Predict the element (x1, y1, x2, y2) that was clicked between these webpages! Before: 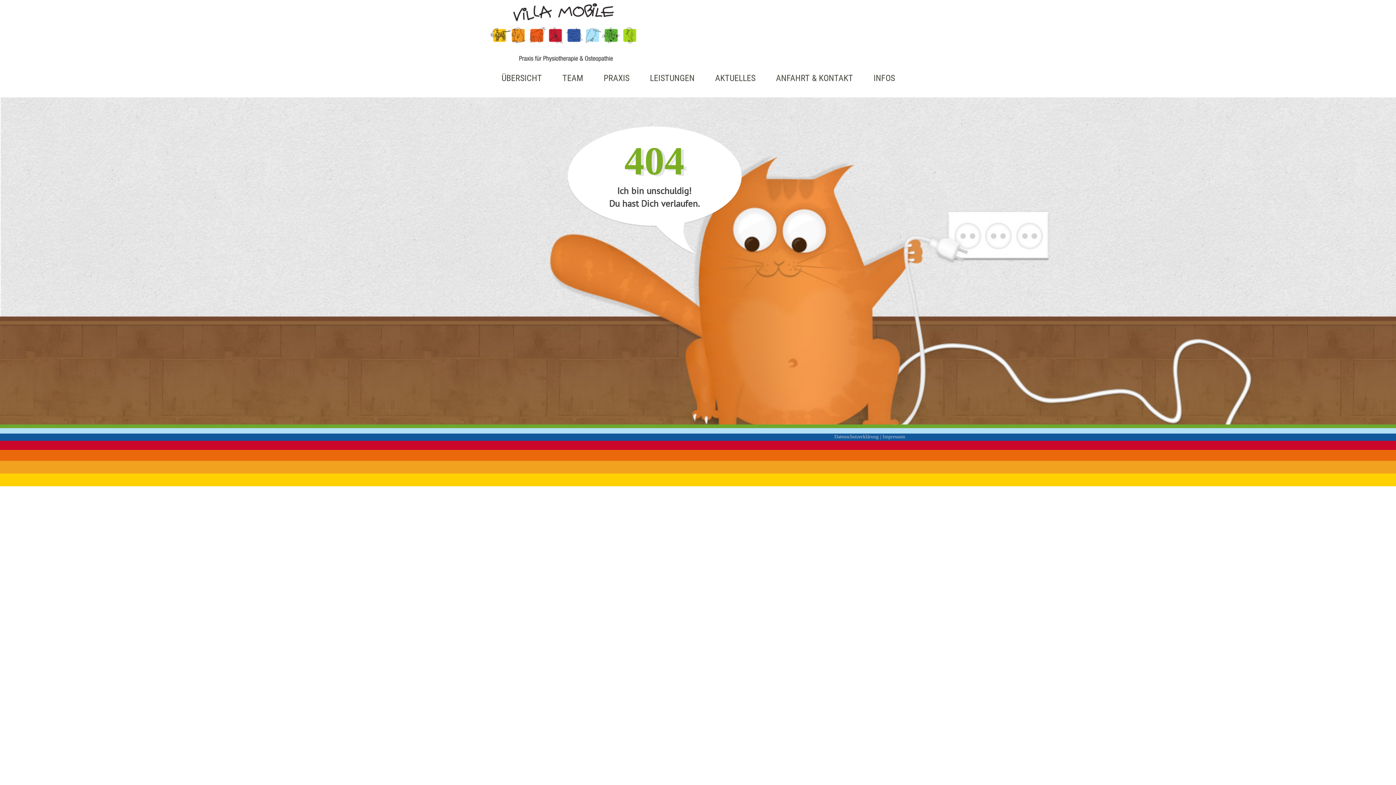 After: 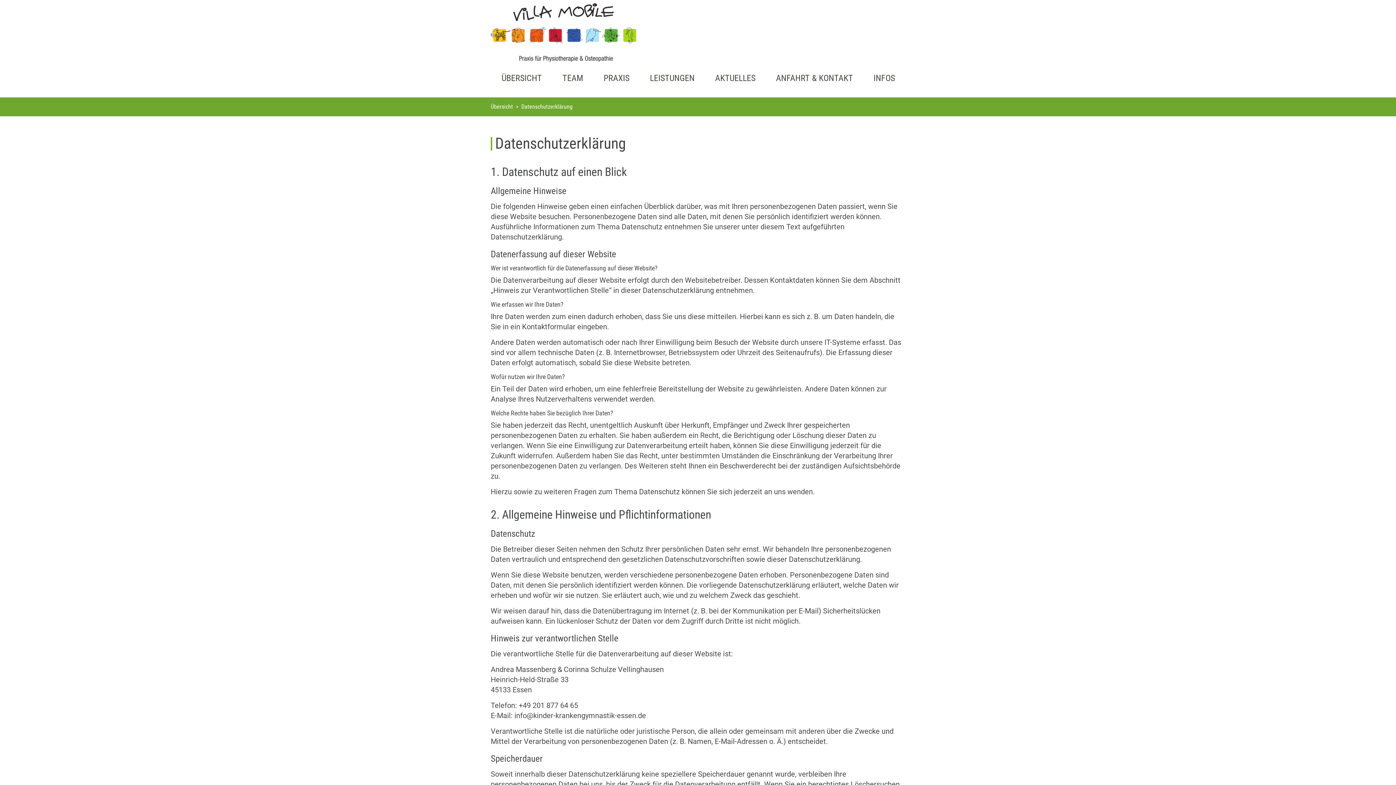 Action: label: Datenschutzerklärung bbox: (834, 434, 878, 439)